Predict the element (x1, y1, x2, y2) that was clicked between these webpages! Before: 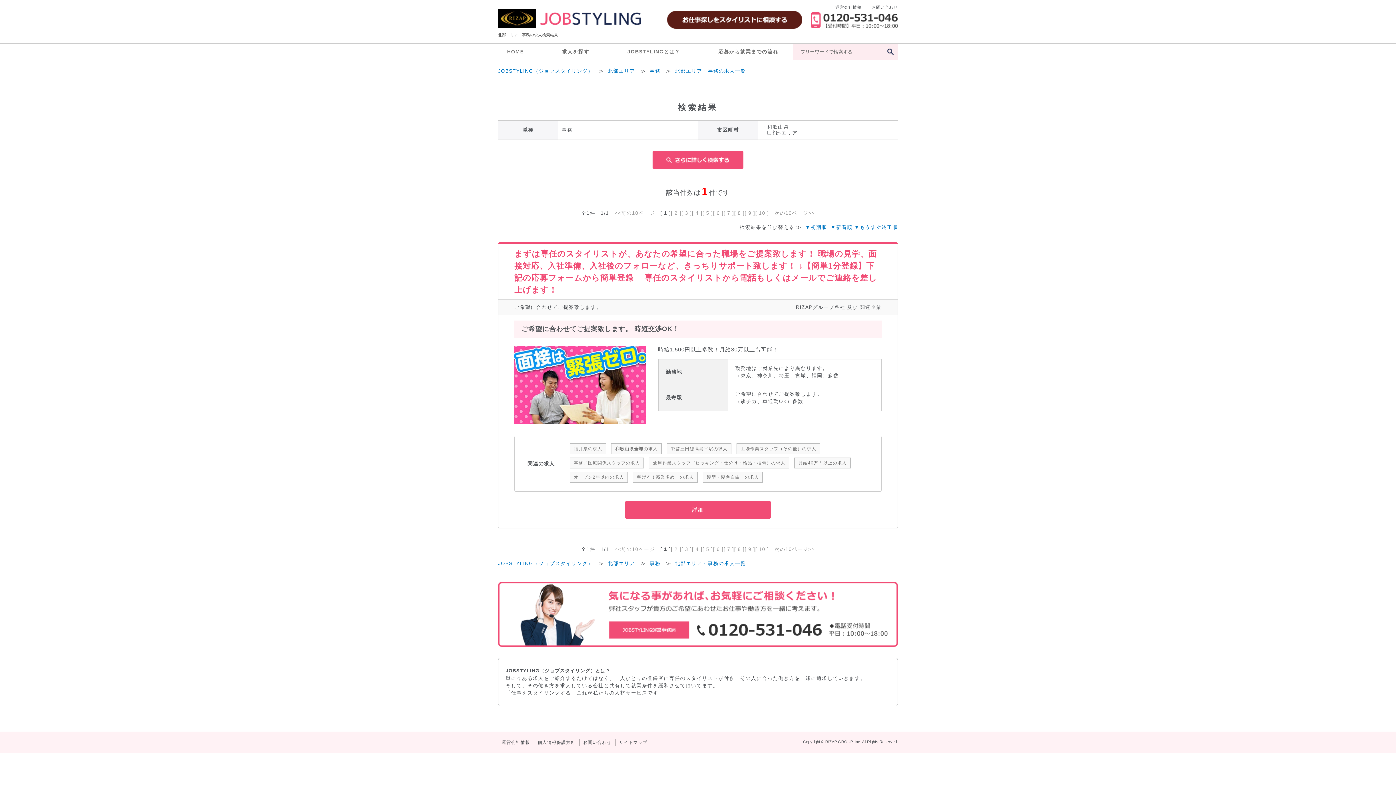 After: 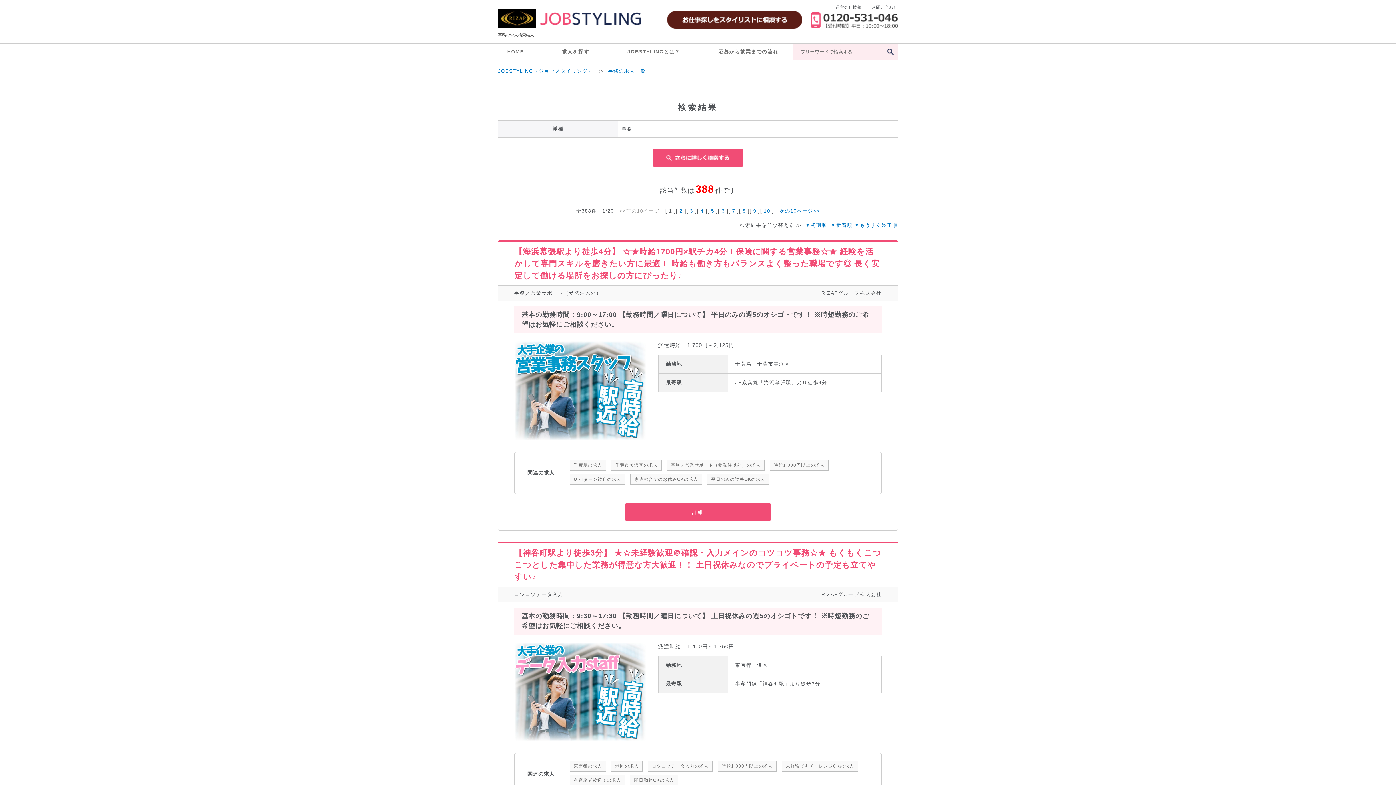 Action: bbox: (649, 561, 660, 566) label: 事務